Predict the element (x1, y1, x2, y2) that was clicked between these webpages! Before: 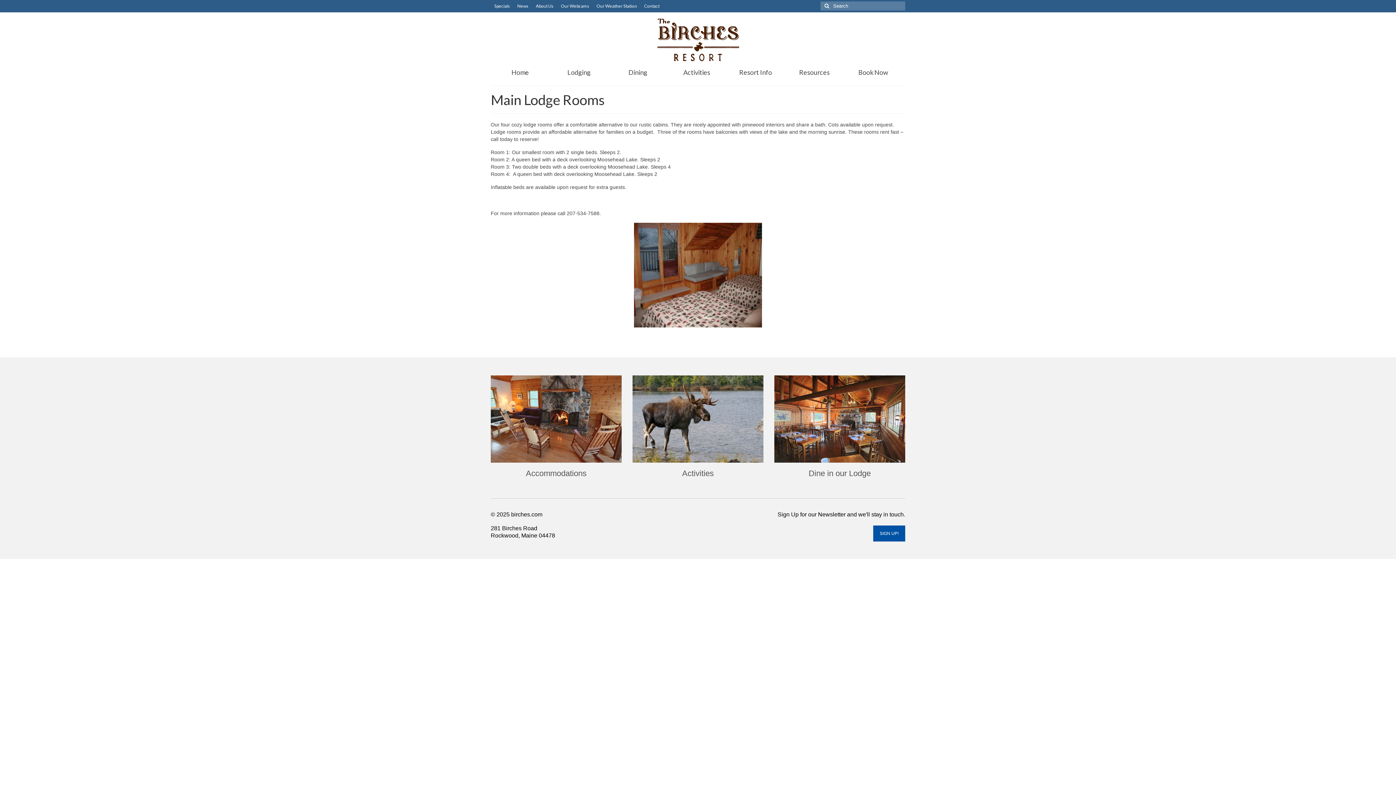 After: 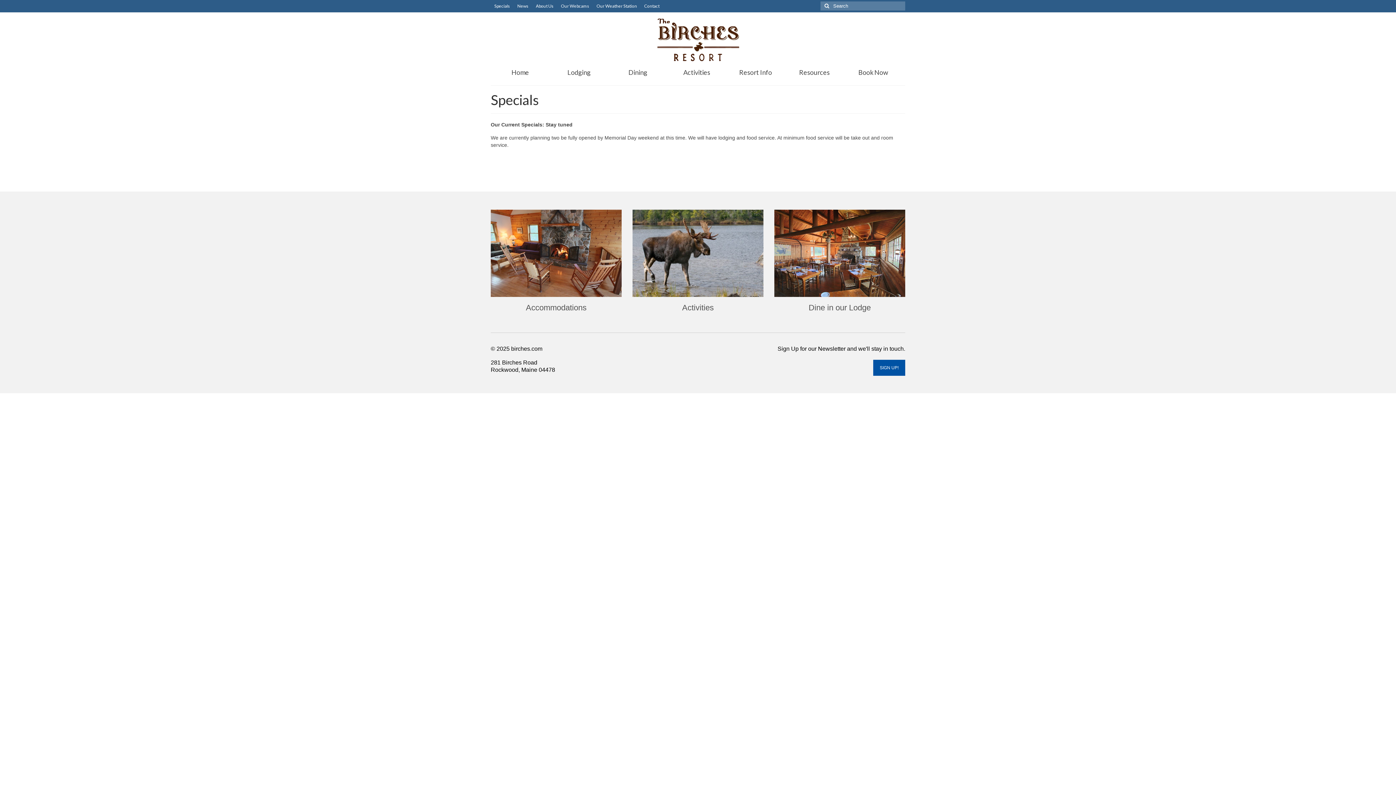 Action: label: Specials bbox: (490, 0, 513, 12)